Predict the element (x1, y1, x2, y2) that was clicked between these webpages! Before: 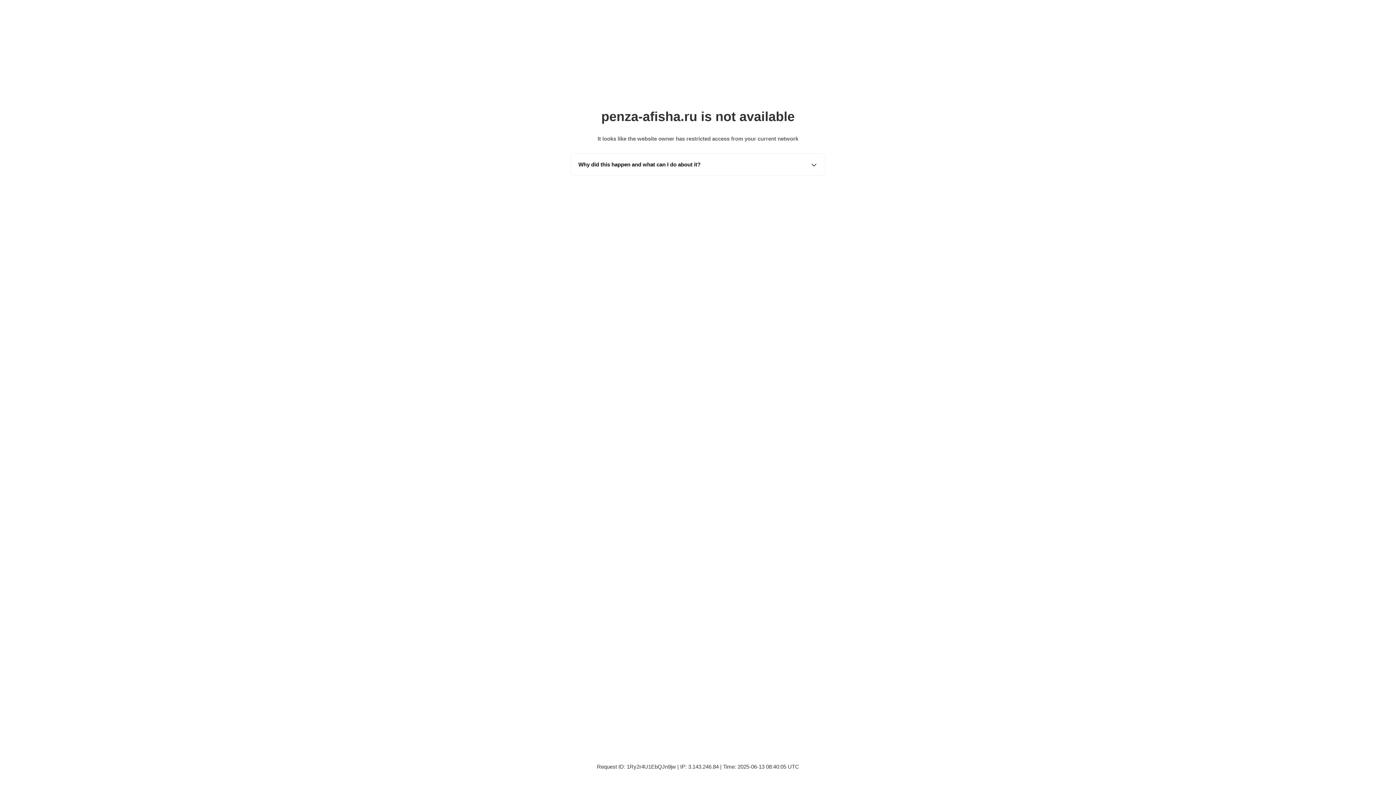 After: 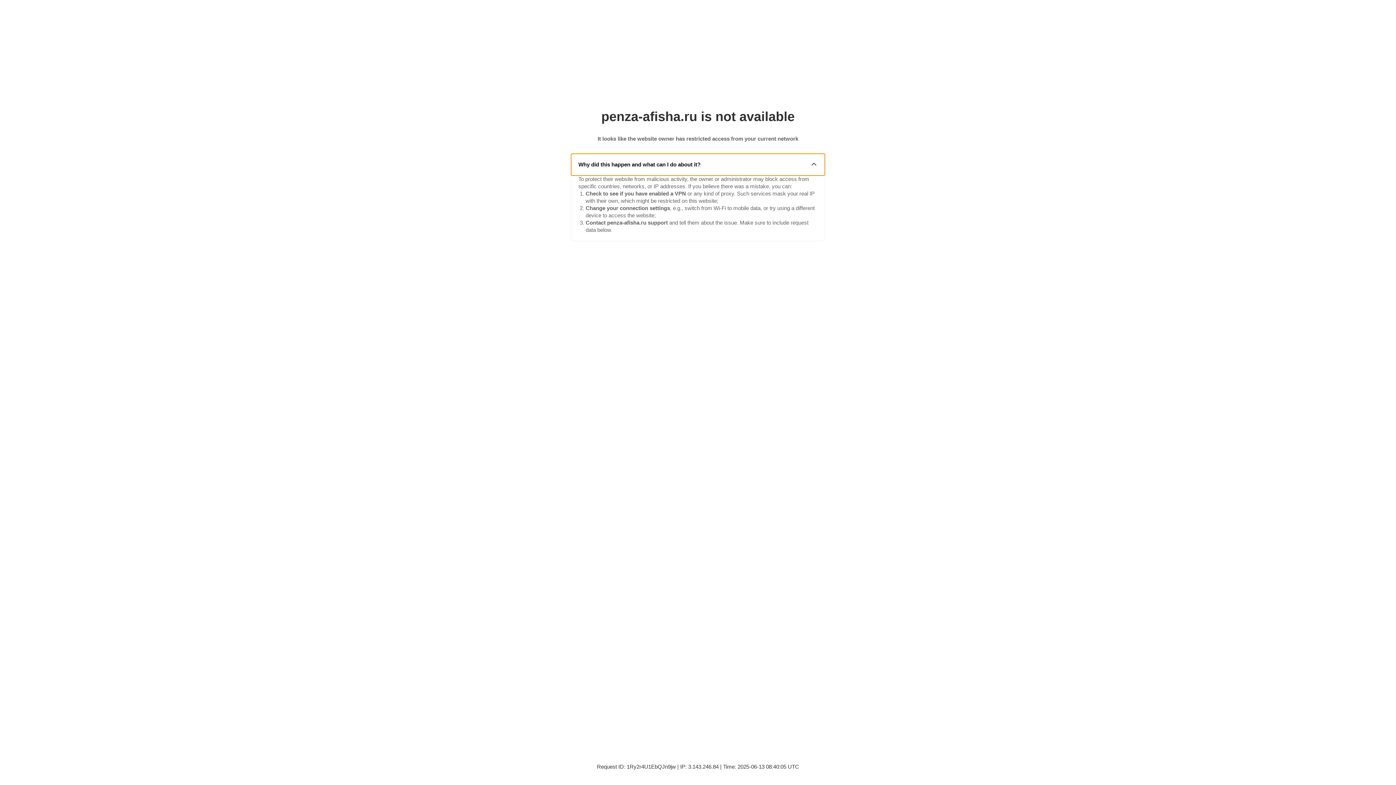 Action: bbox: (571, 153, 825, 175) label: Why did this happen and what can I do about it?